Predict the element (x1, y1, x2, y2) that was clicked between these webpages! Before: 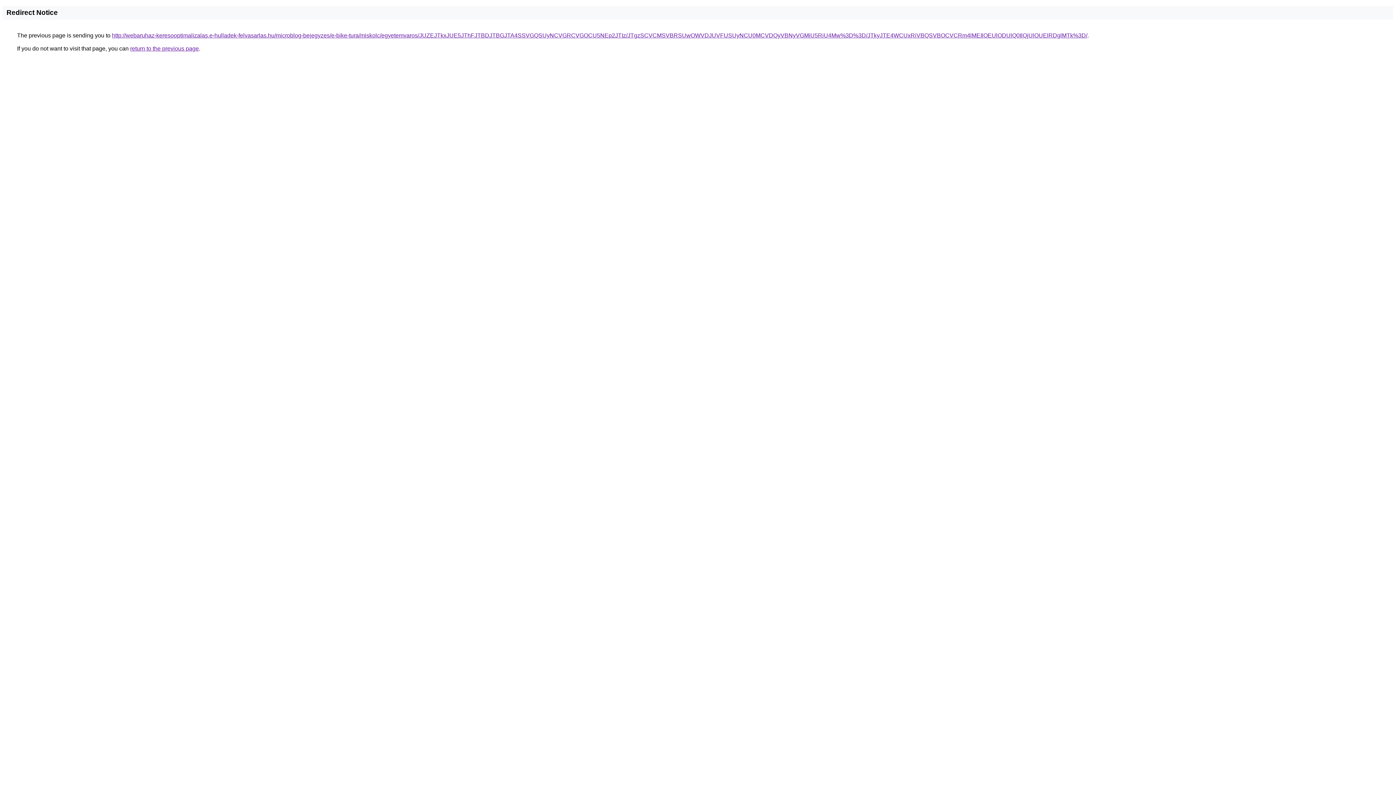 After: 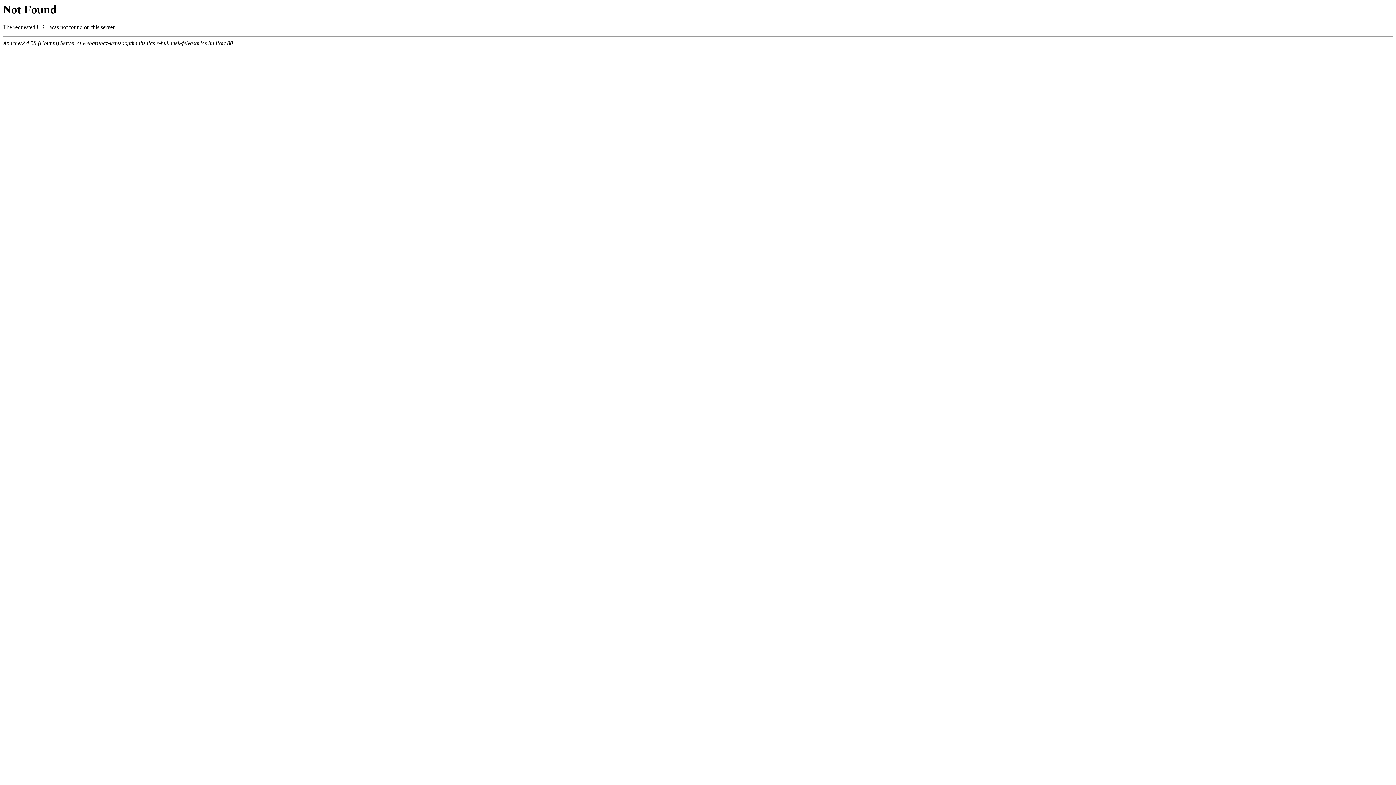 Action: bbox: (112, 32, 1087, 38) label: http://webaruhaz-keresooptimalizalas.e-hulladek-felvasarlas.hu/microblog-bejegyzes/e-bike-tura/miskolc/egyetemvaros/JUZEJTkxJUE5JThFJTBDJTBGJTA4SSVGQSUyNCVGRCVGOCU5NEp2JTIz/JTgzSCVCMSVBRSUwOWVDJUVFUSUyNCU0MCVDQyVBNyVGMiU5RiU4Mw%3D%3D/JTkyJTE4WCUxRiVBQSVBOCVCRm4lMEIlOEUlODUlQ0IlQjUlOUElRDglMTk%3D/